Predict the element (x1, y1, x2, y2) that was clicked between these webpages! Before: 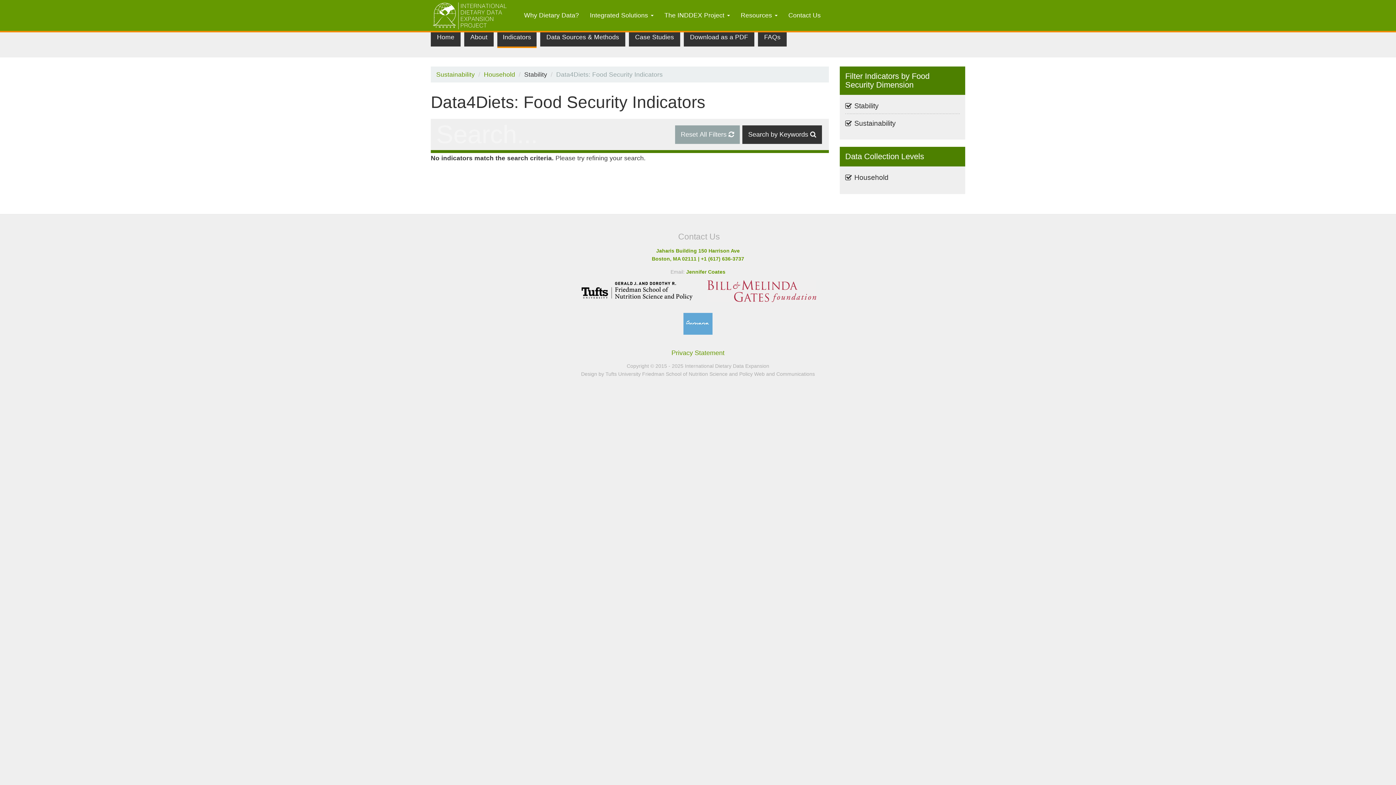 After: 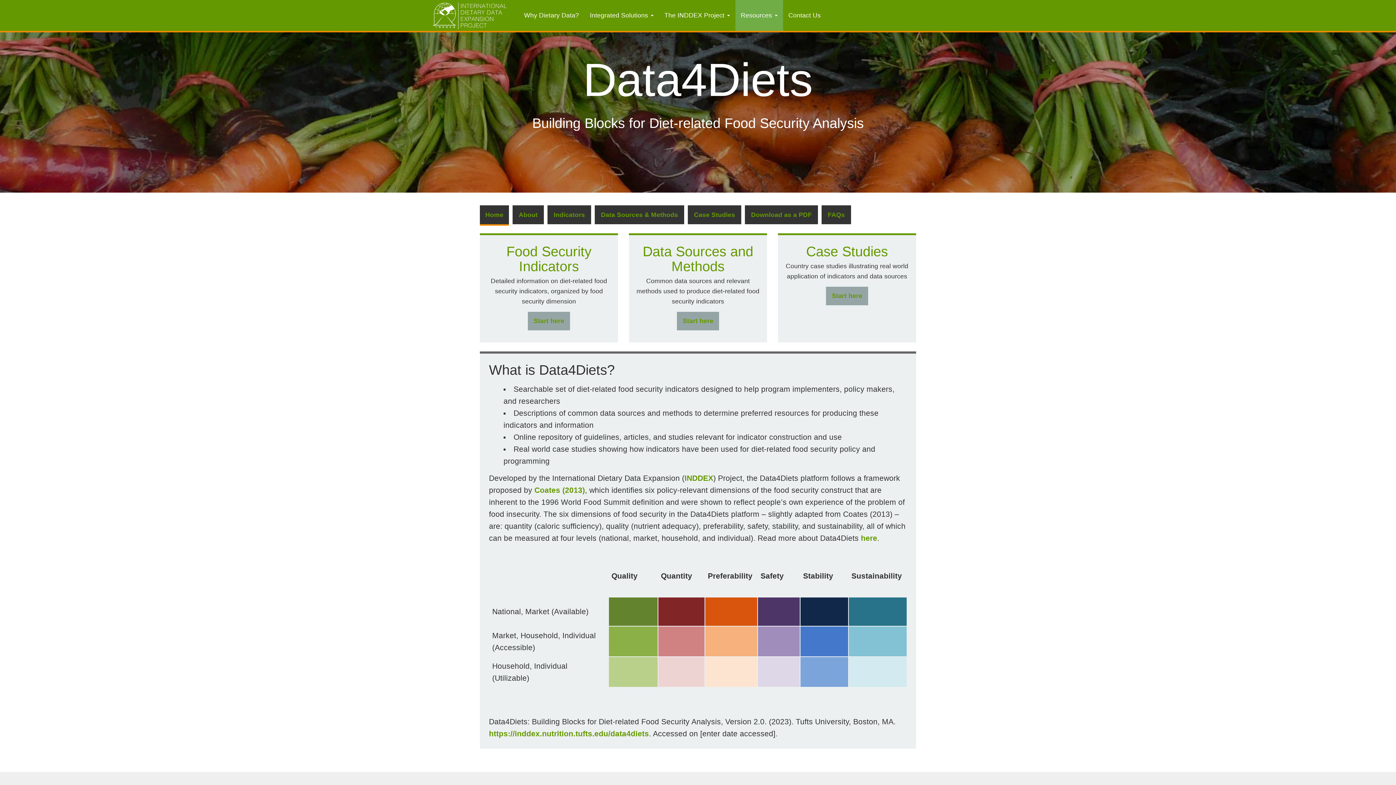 Action: label: Home bbox: (430, 27, 460, 46)